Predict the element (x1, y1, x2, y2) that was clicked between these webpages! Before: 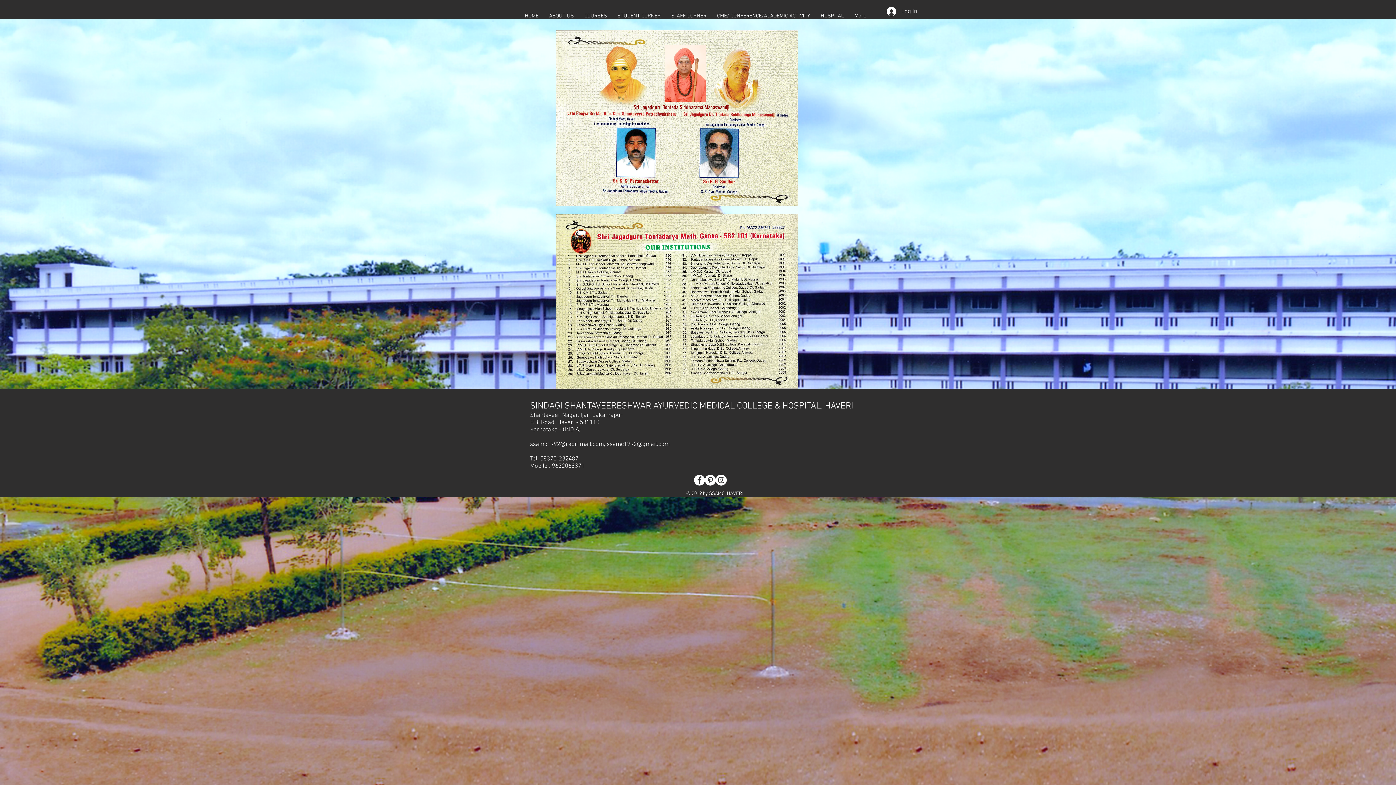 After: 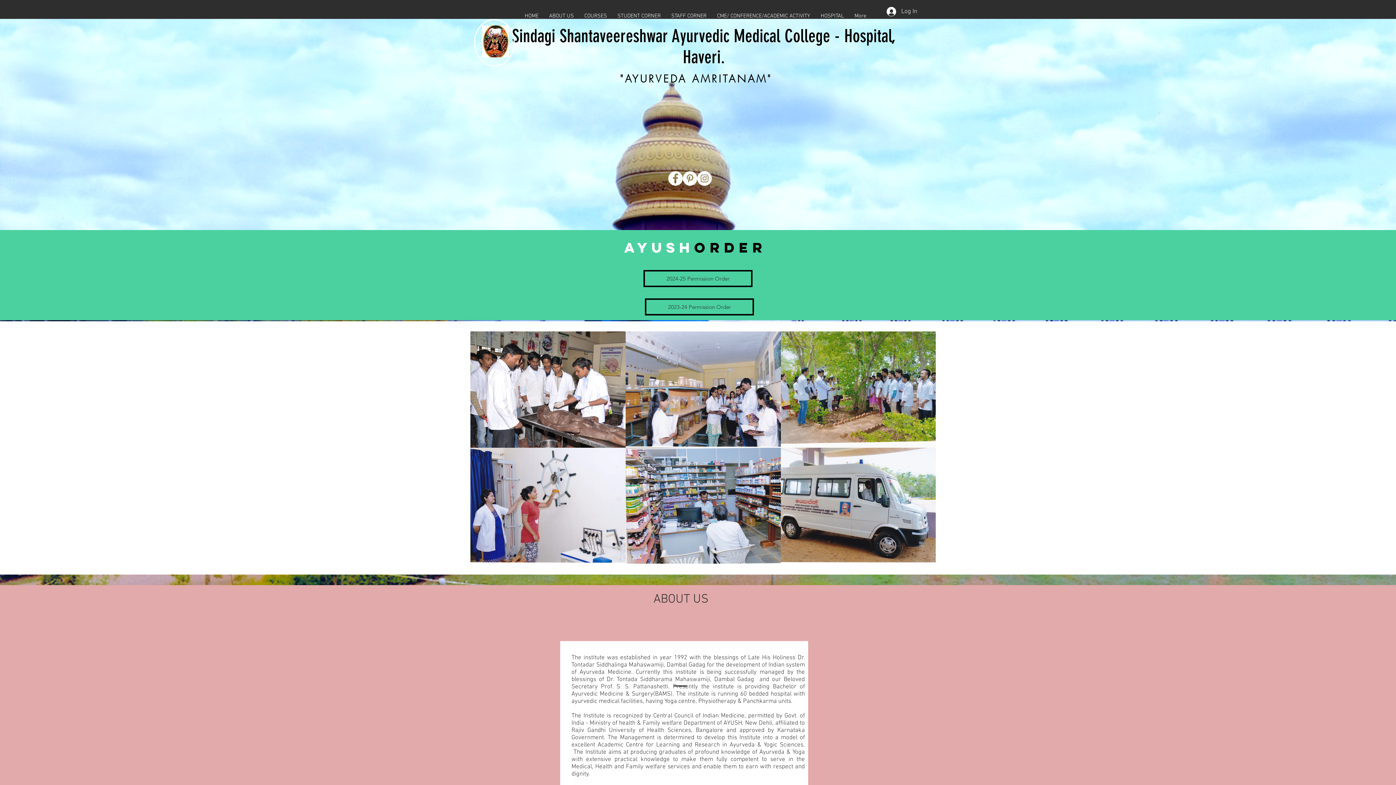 Action: bbox: (519, 8, 544, 23) label: HOME